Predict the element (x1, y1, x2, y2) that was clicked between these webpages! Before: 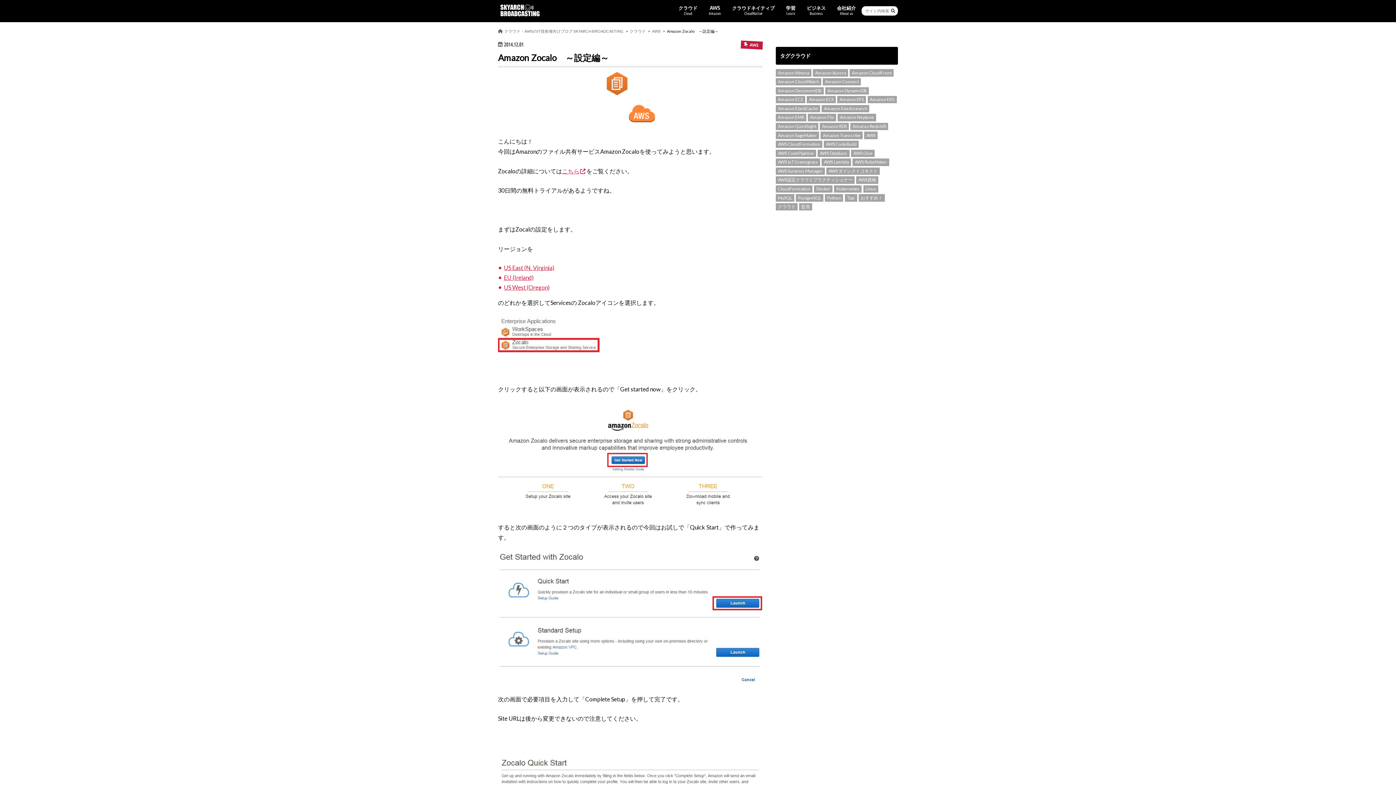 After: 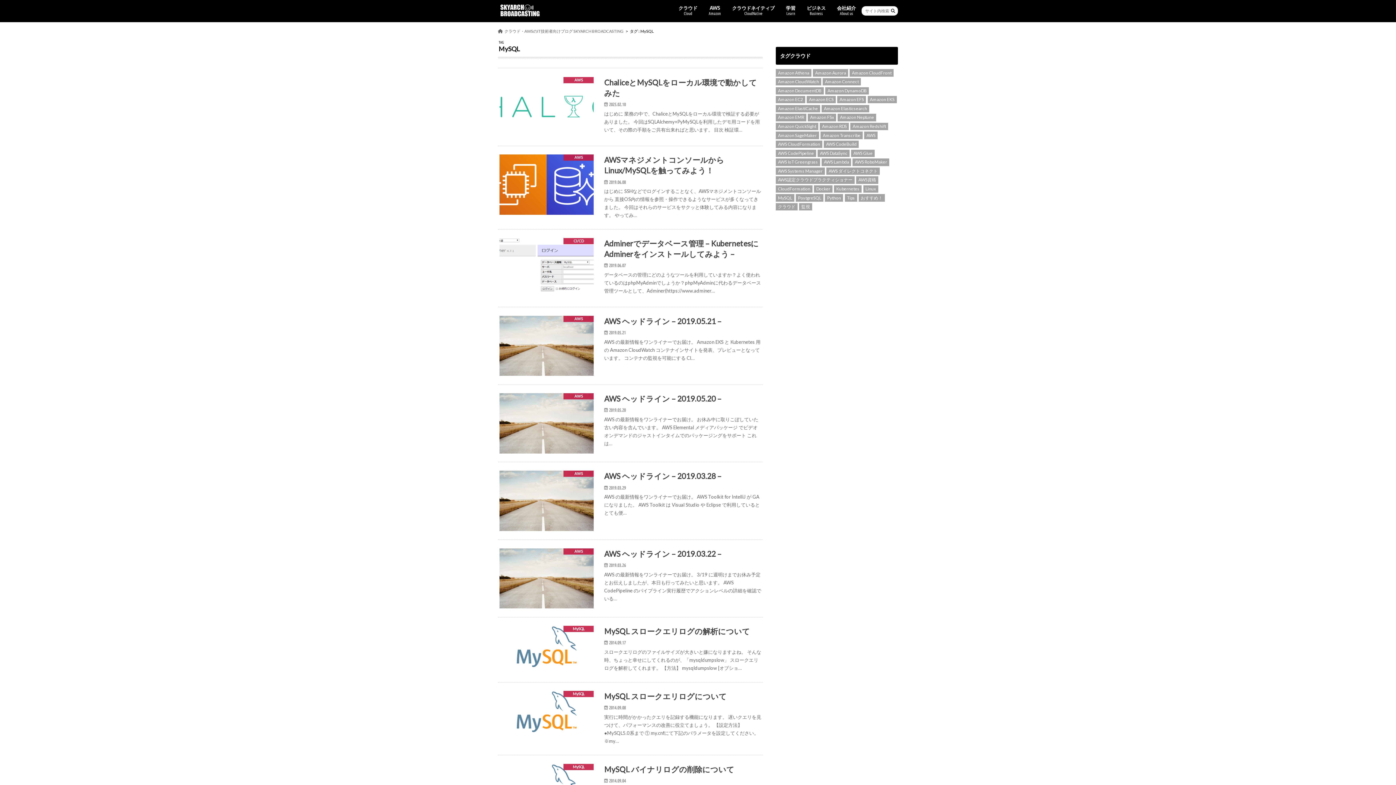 Action: bbox: (776, 194, 794, 201) label: MySQL (12個の項目)